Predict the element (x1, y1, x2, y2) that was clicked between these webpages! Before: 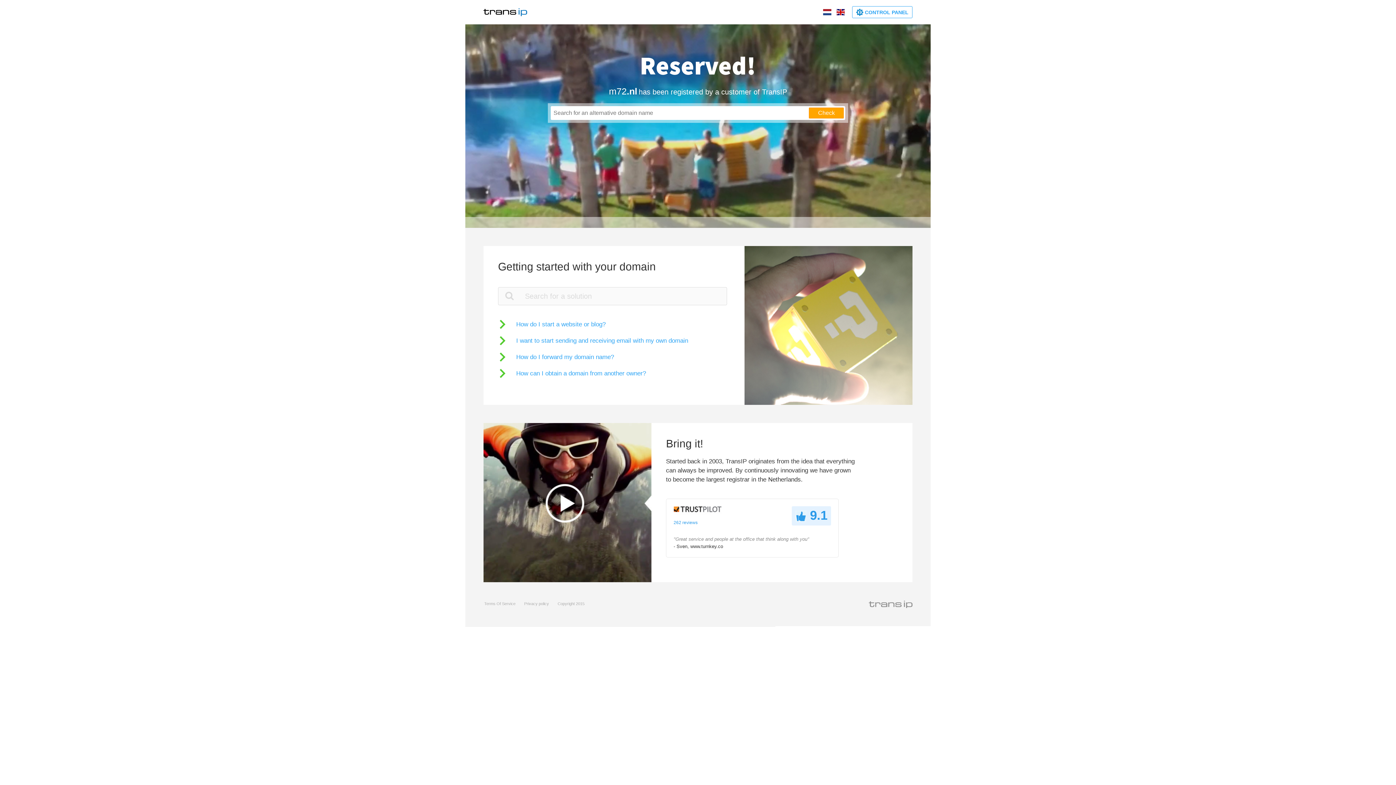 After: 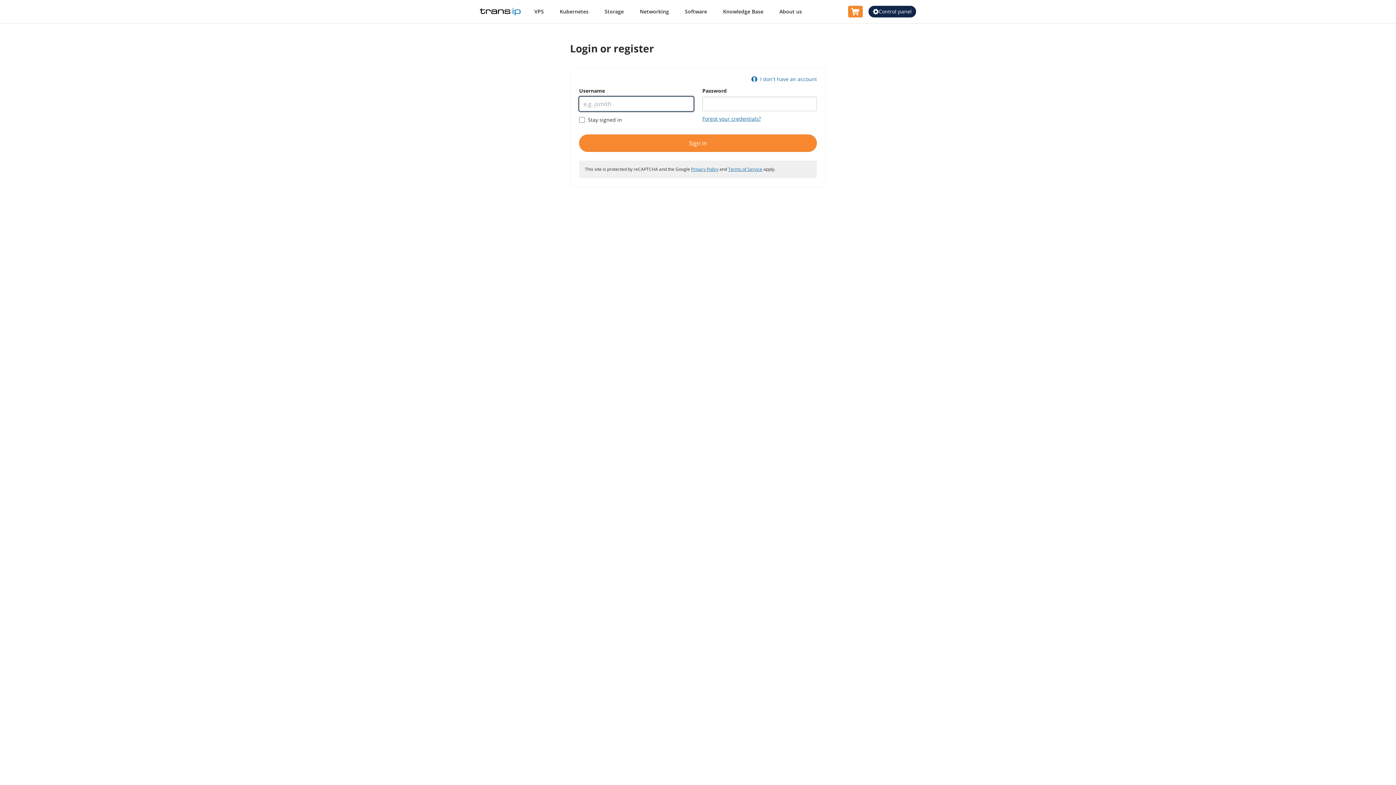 Action: label:  CONTROL PANEL bbox: (852, 6, 912, 18)